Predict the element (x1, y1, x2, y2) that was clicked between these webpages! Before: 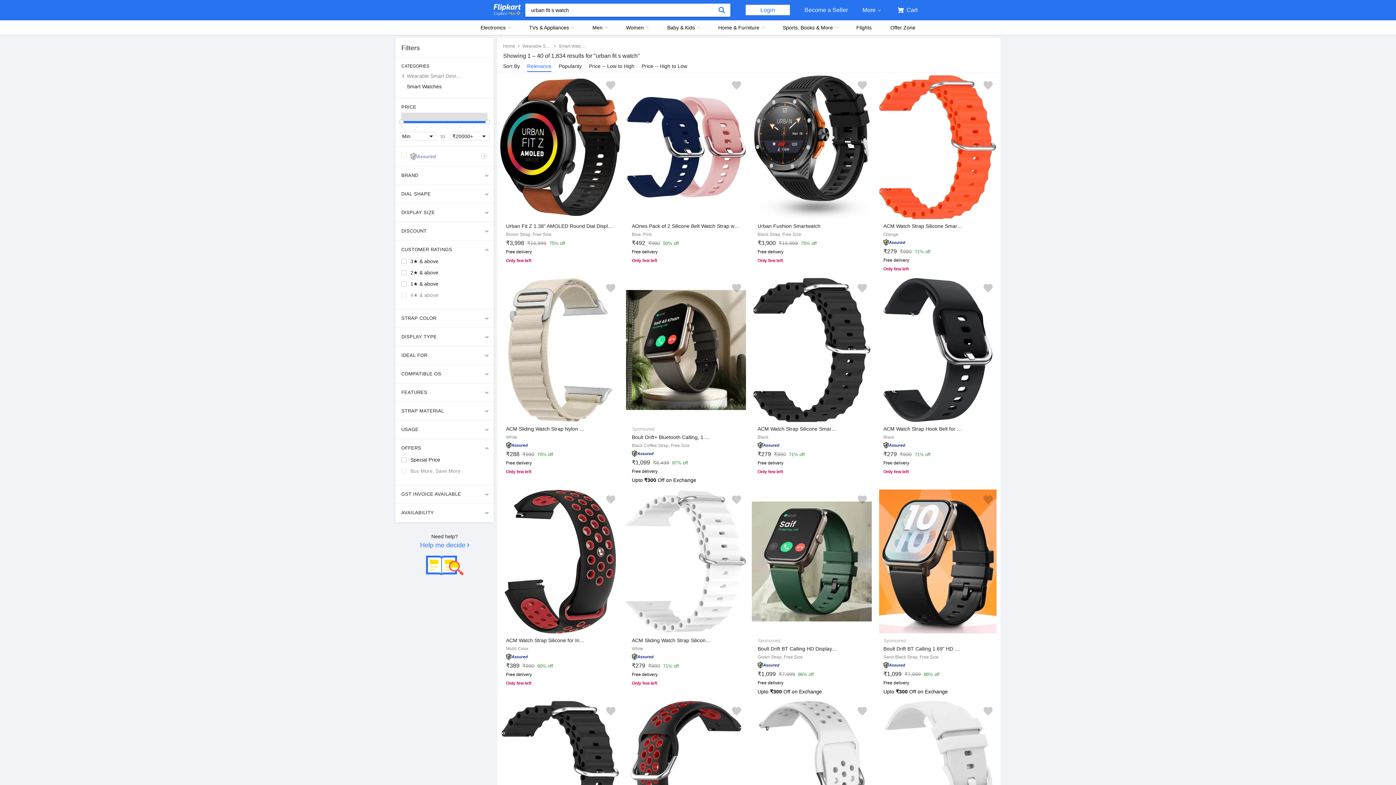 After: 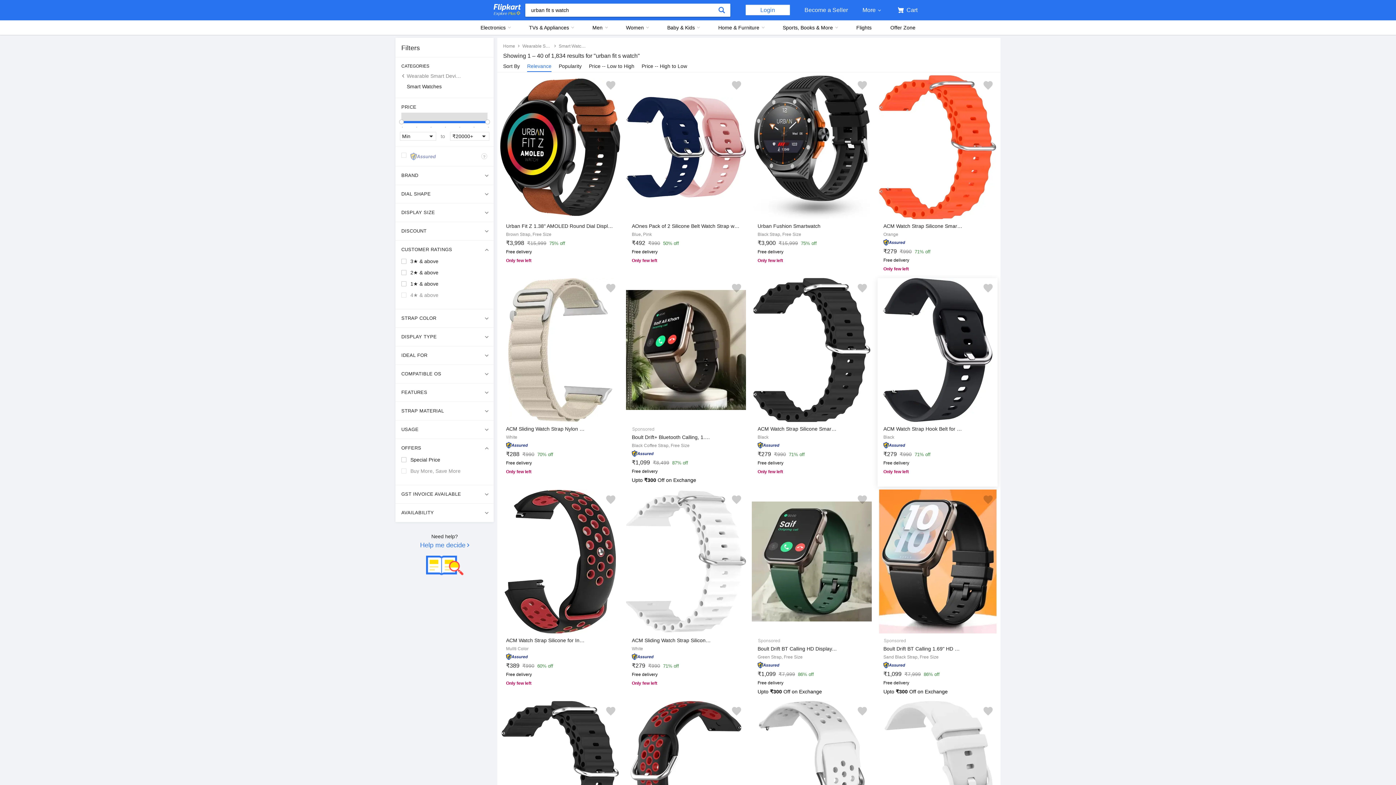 Action: bbox: (883, 425, 962, 432) label: ACM Watch Strap Hook Belt for Urban Lite S Smartwatch B...